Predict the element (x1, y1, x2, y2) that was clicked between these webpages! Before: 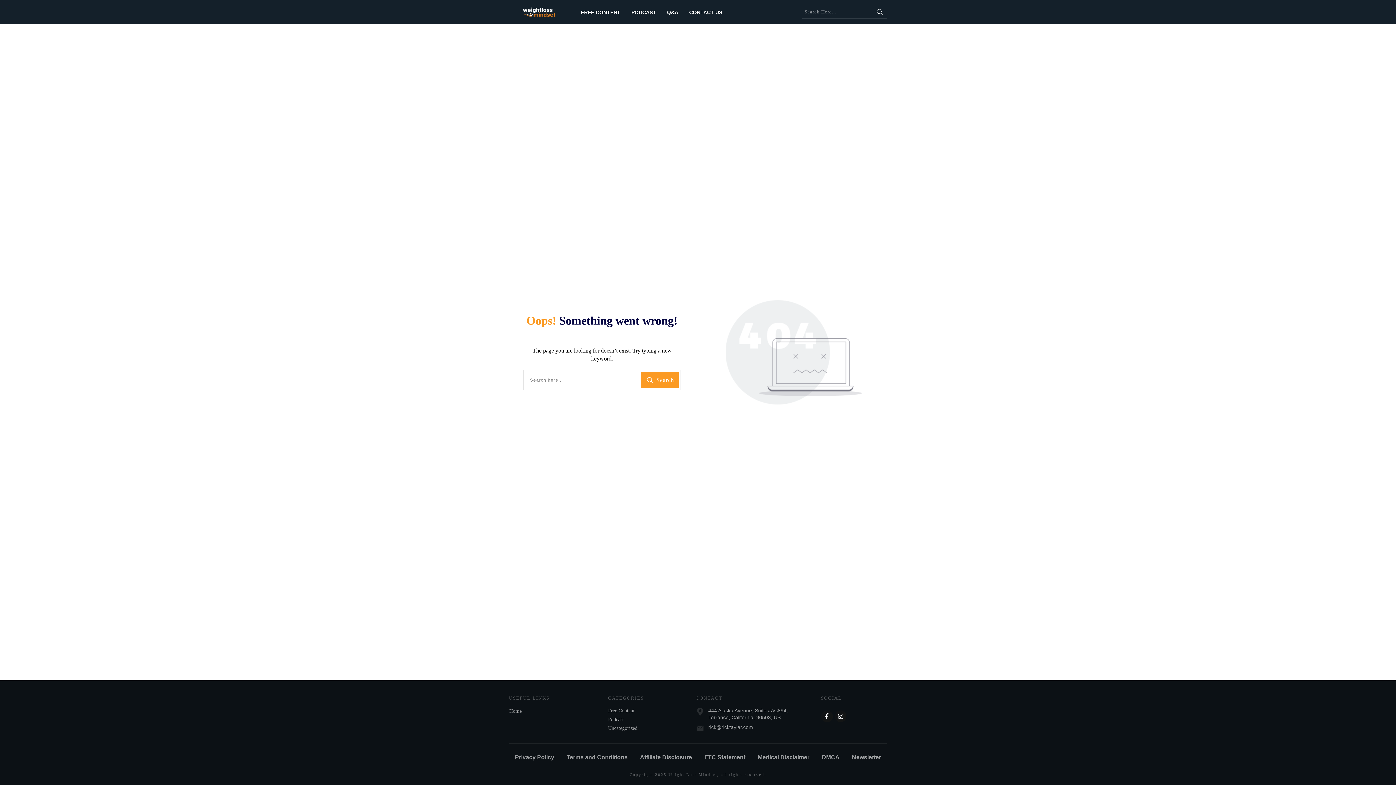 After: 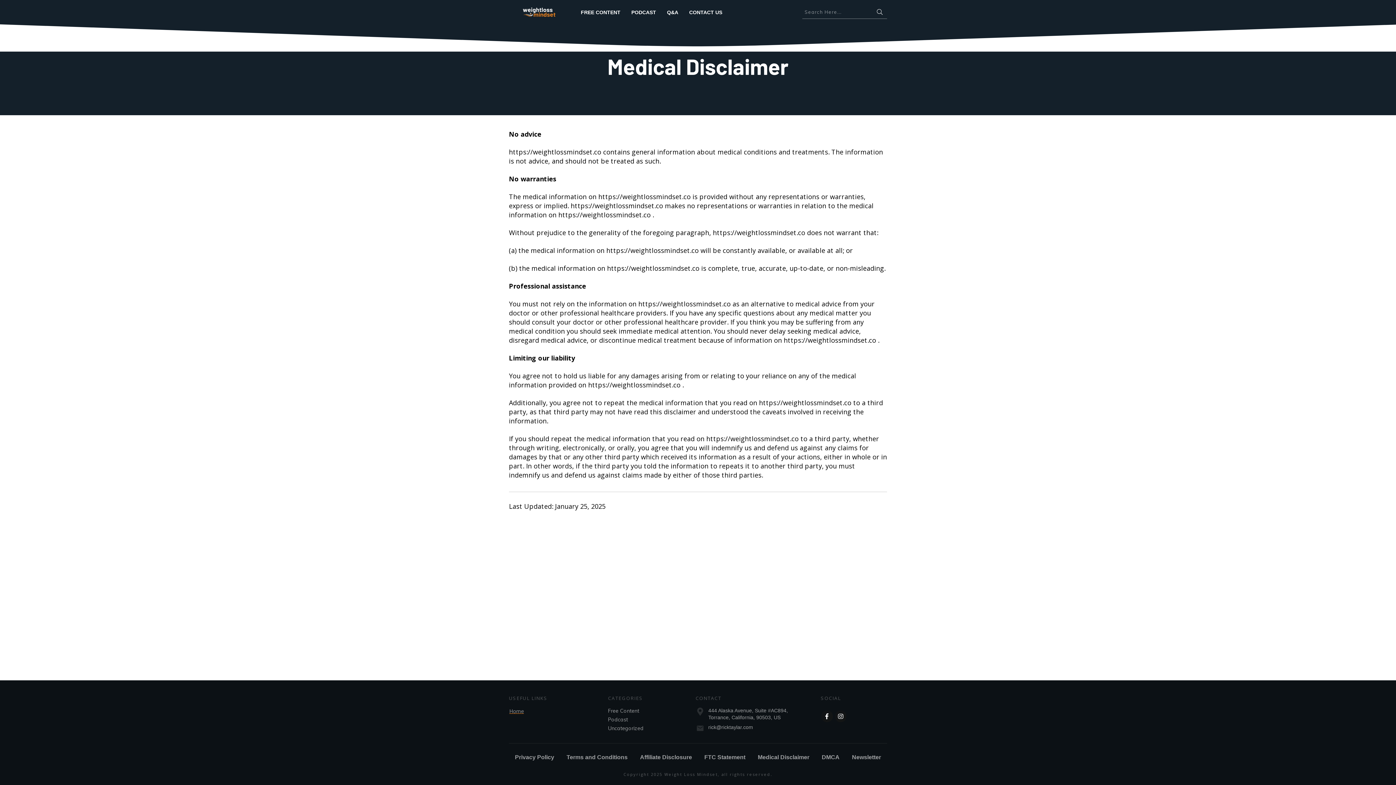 Action: label: Medical Disclaimer bbox: (758, 752, 809, 763)